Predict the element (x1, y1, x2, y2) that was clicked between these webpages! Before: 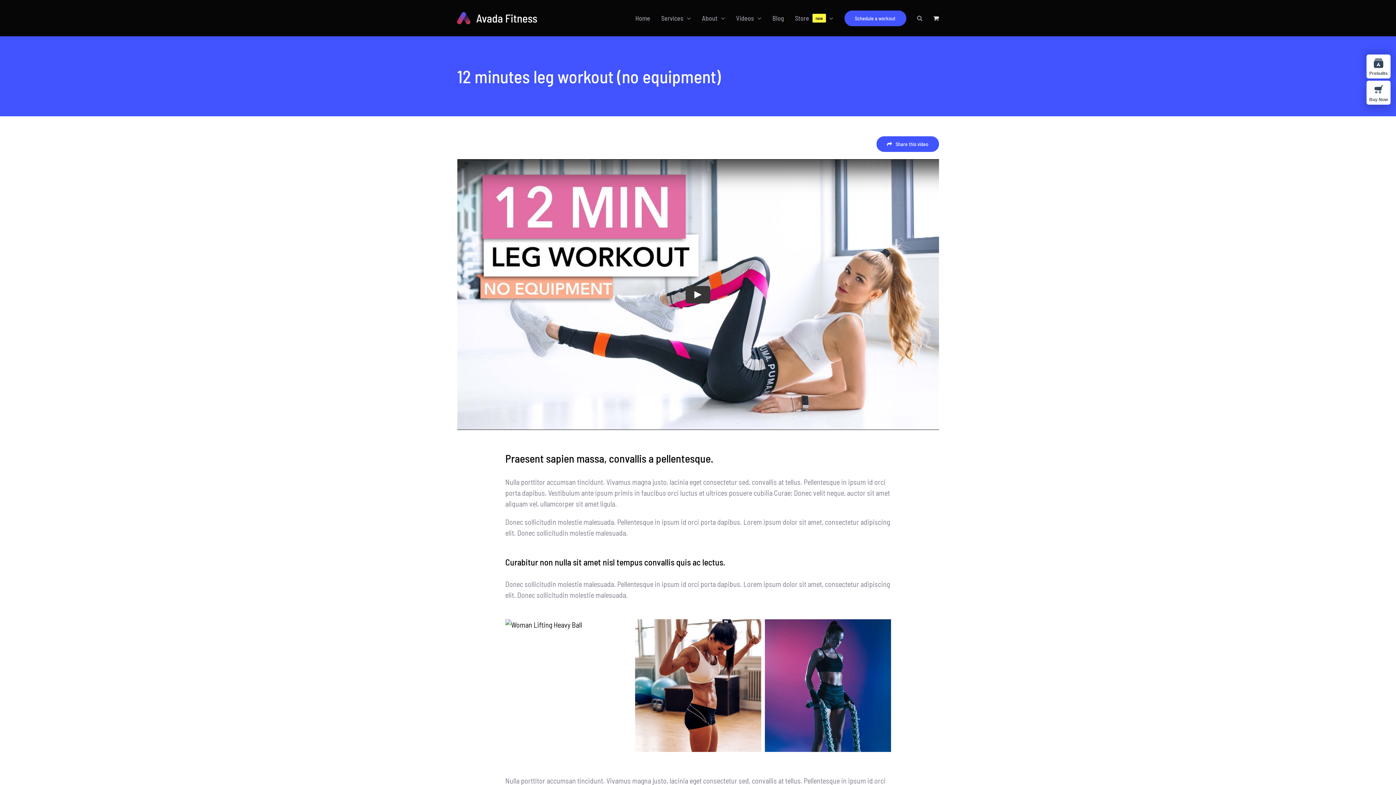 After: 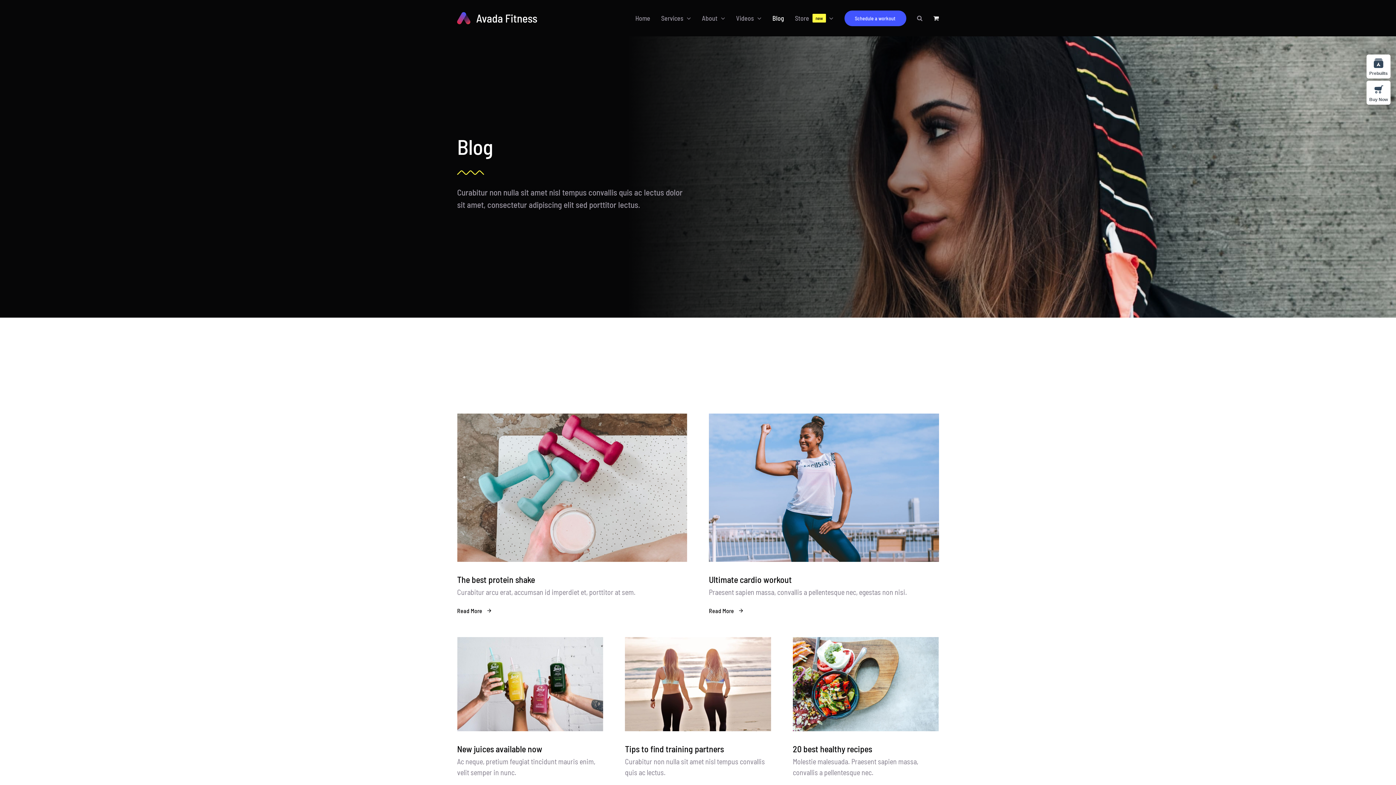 Action: bbox: (772, 0, 784, 36) label: Blog